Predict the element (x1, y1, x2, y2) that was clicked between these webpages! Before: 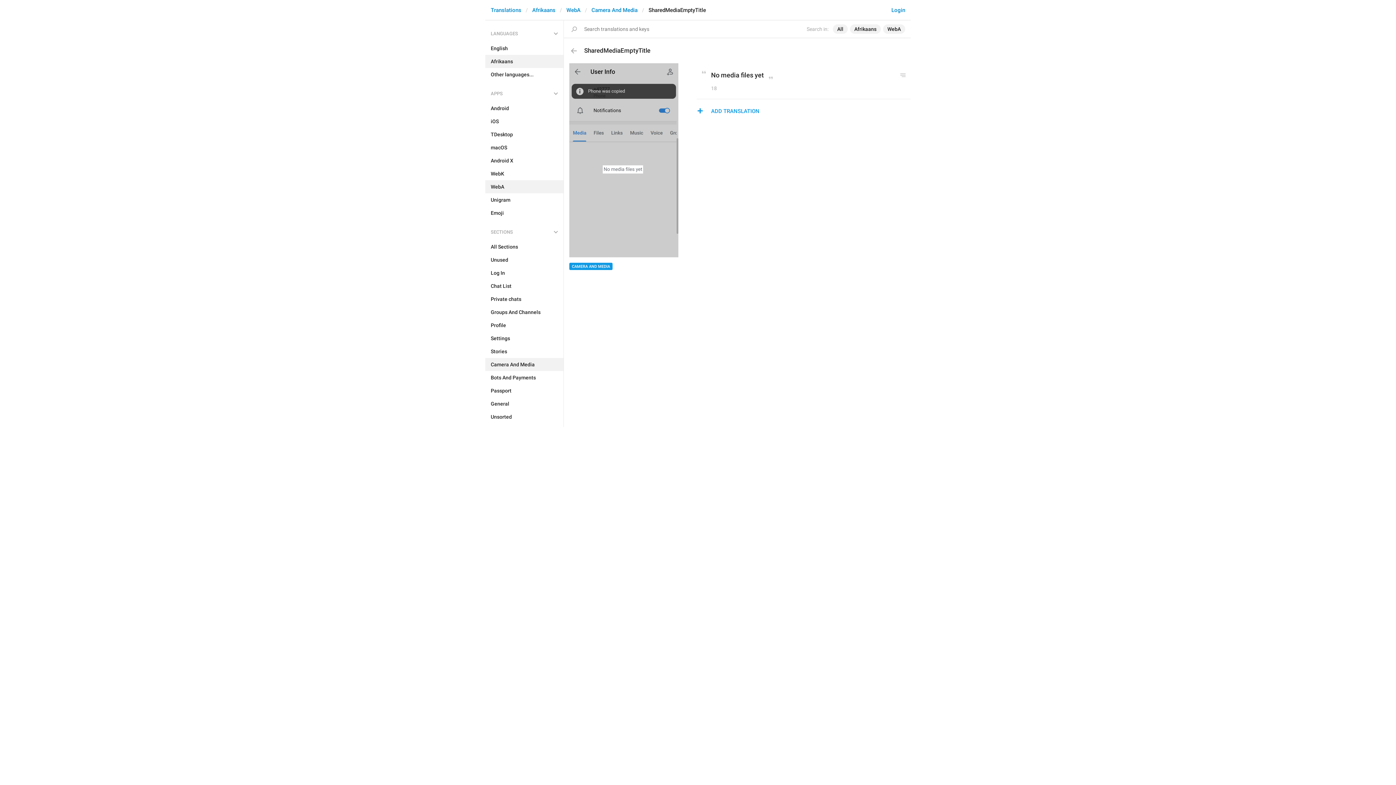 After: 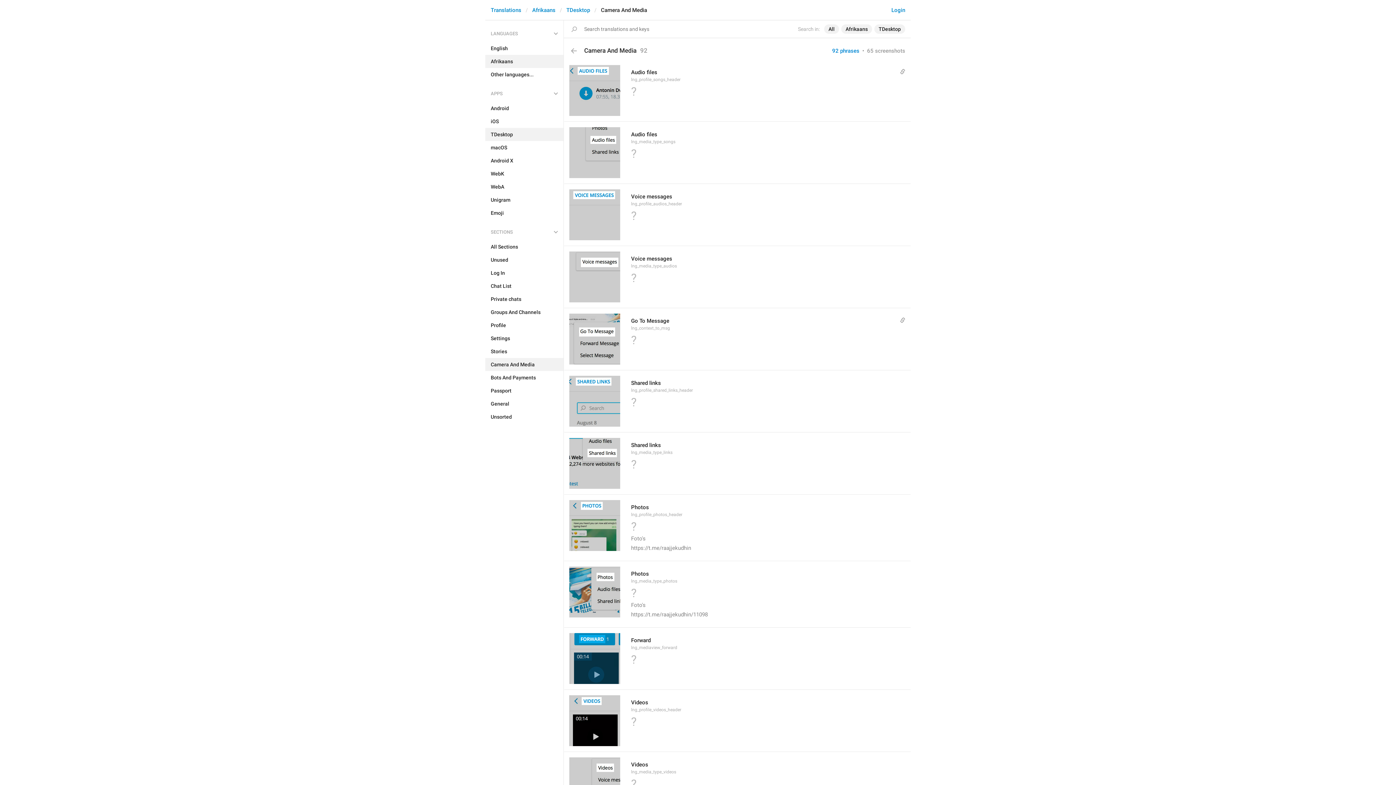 Action: bbox: (485, 128, 563, 141) label: TDesktop